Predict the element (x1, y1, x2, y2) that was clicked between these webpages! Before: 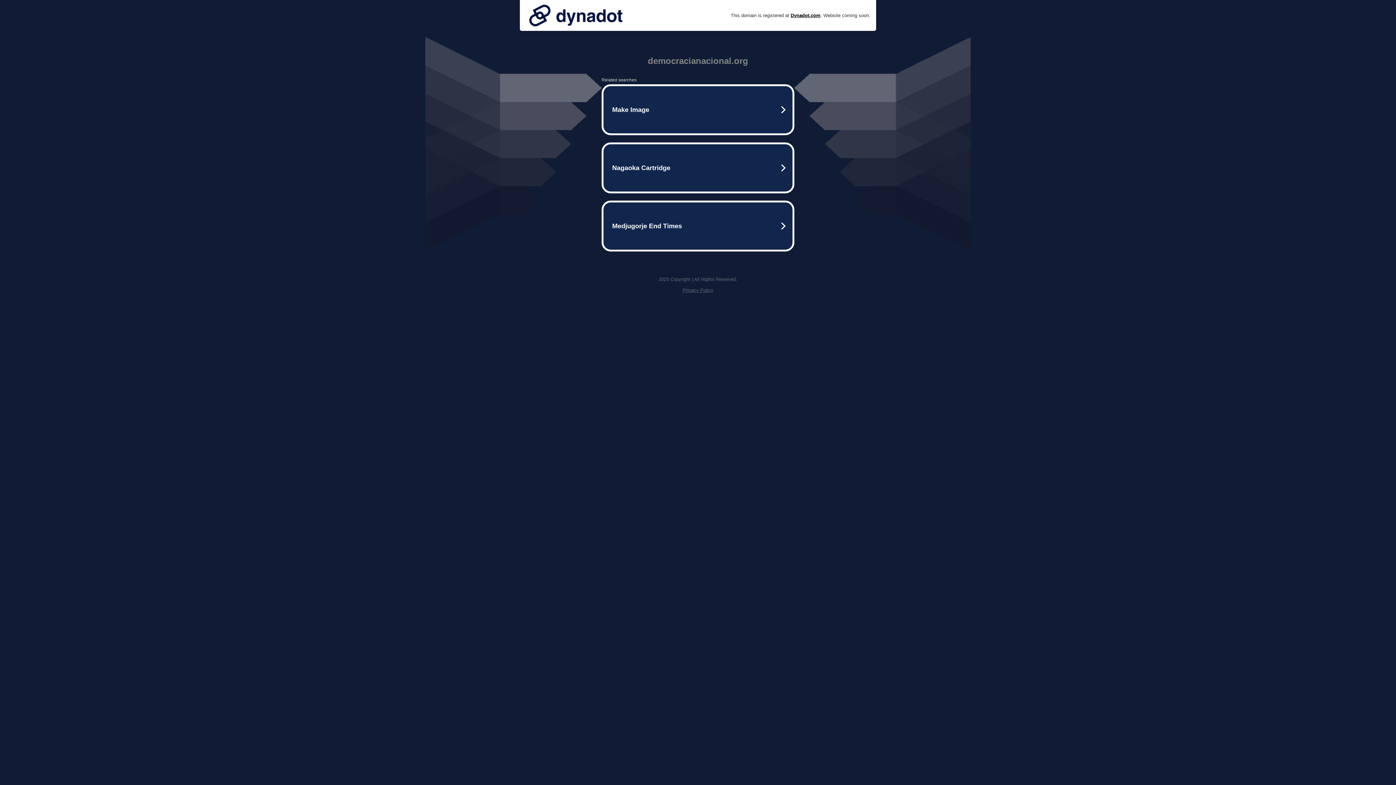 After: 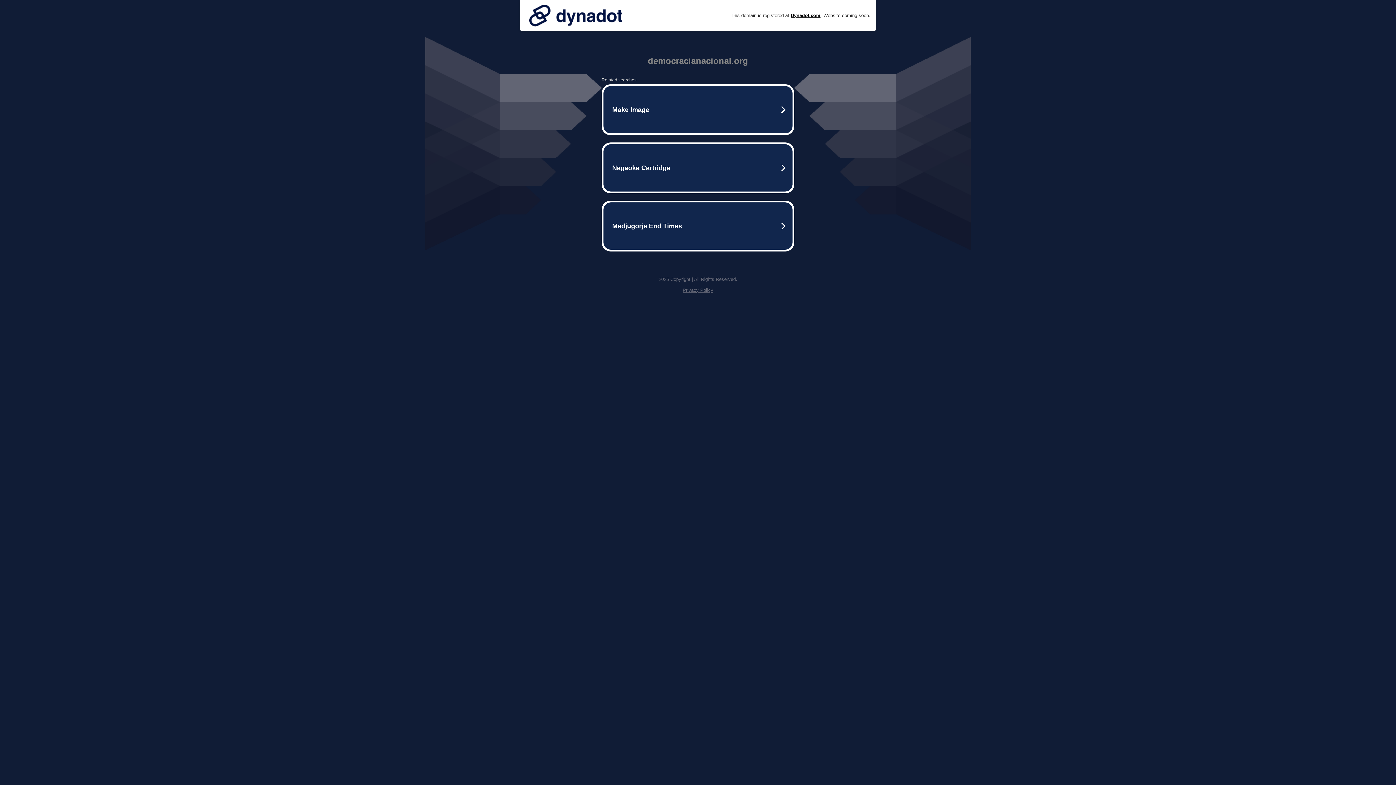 Action: bbox: (682, 287, 713, 293) label: Privacy Policy